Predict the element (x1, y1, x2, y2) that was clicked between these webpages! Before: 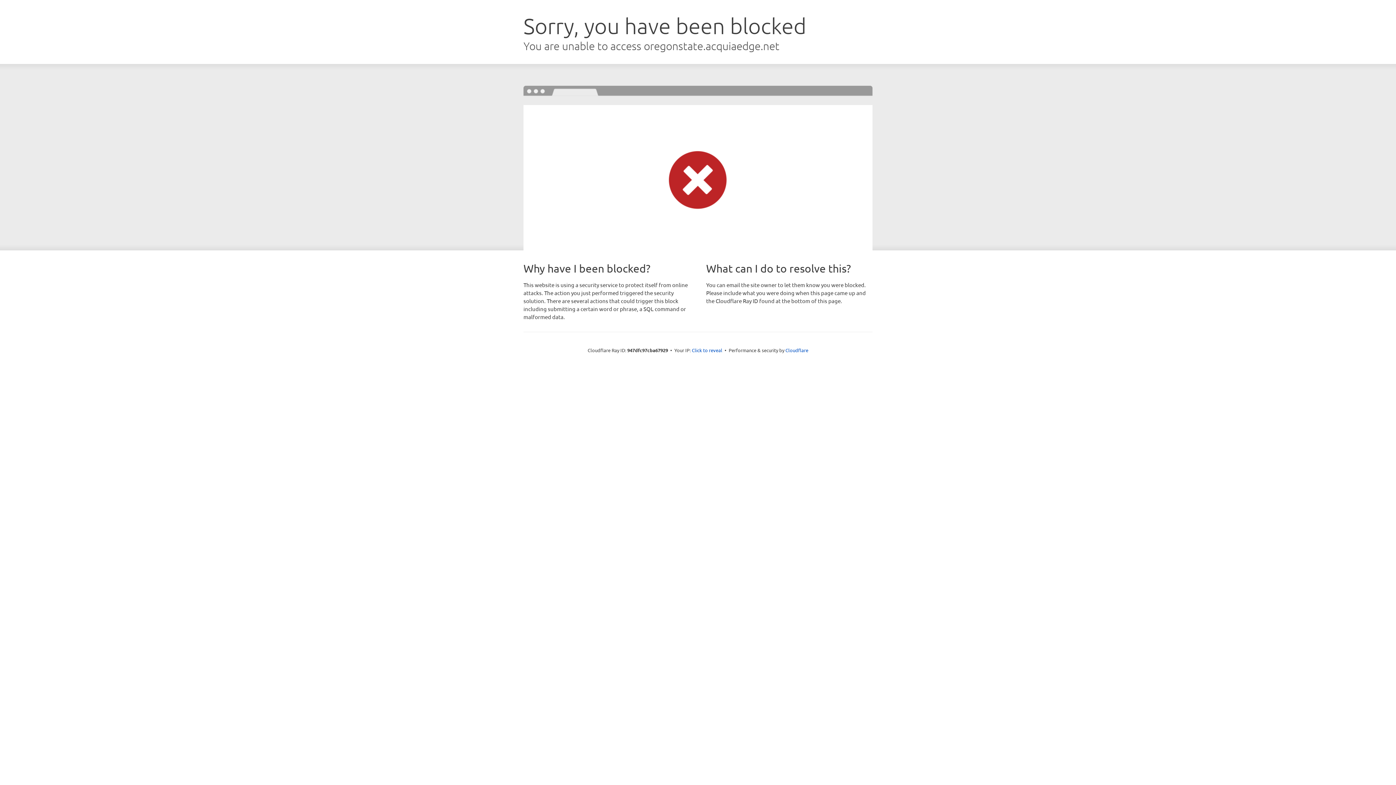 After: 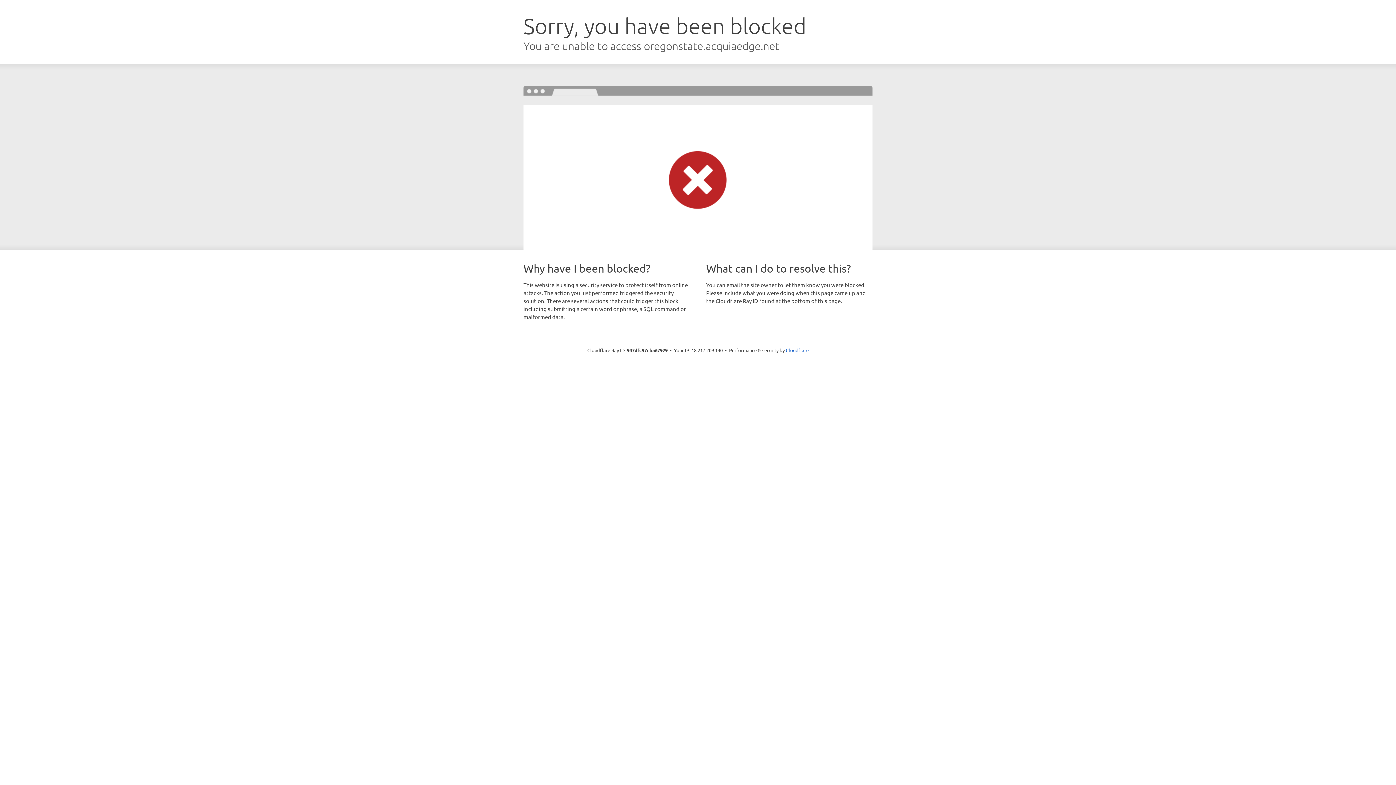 Action: bbox: (692, 346, 722, 353) label: Click to reveal